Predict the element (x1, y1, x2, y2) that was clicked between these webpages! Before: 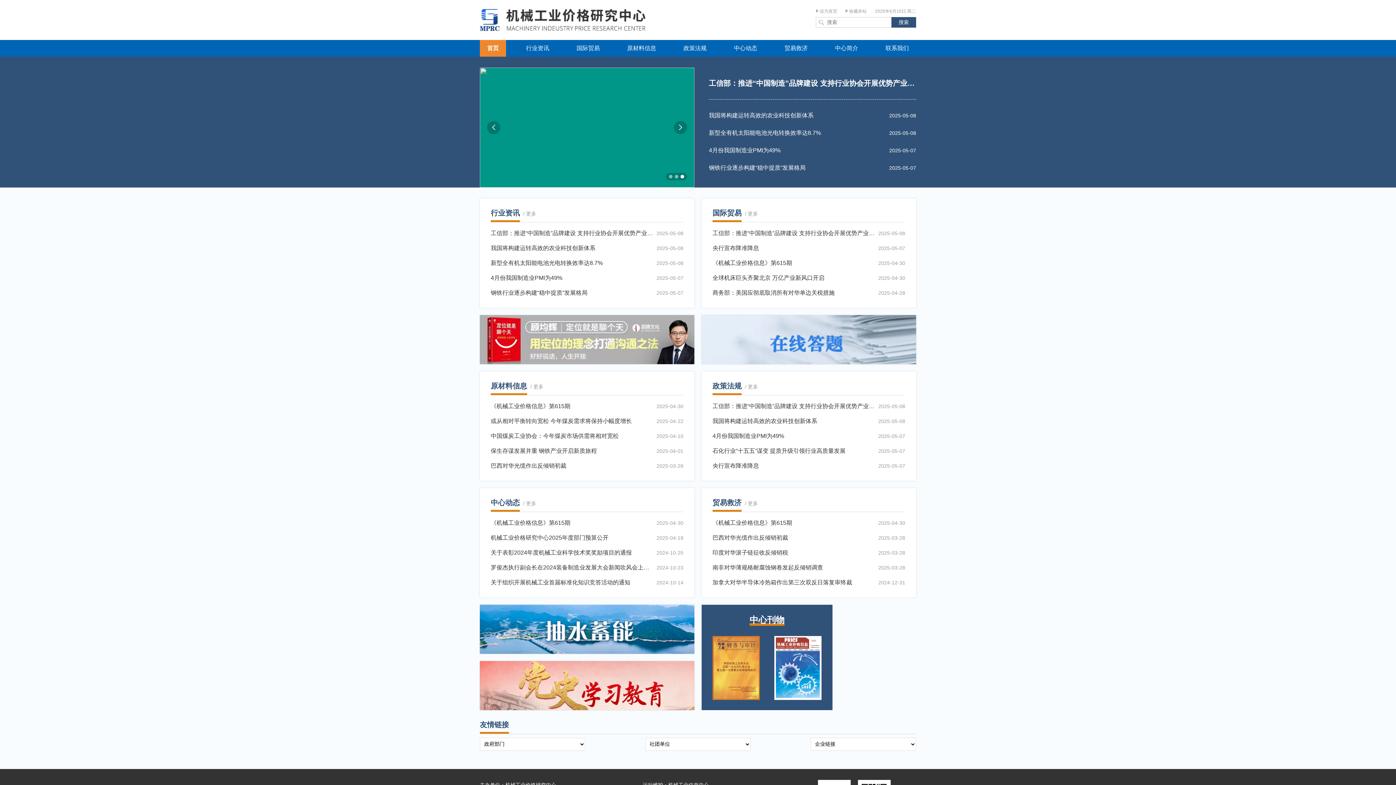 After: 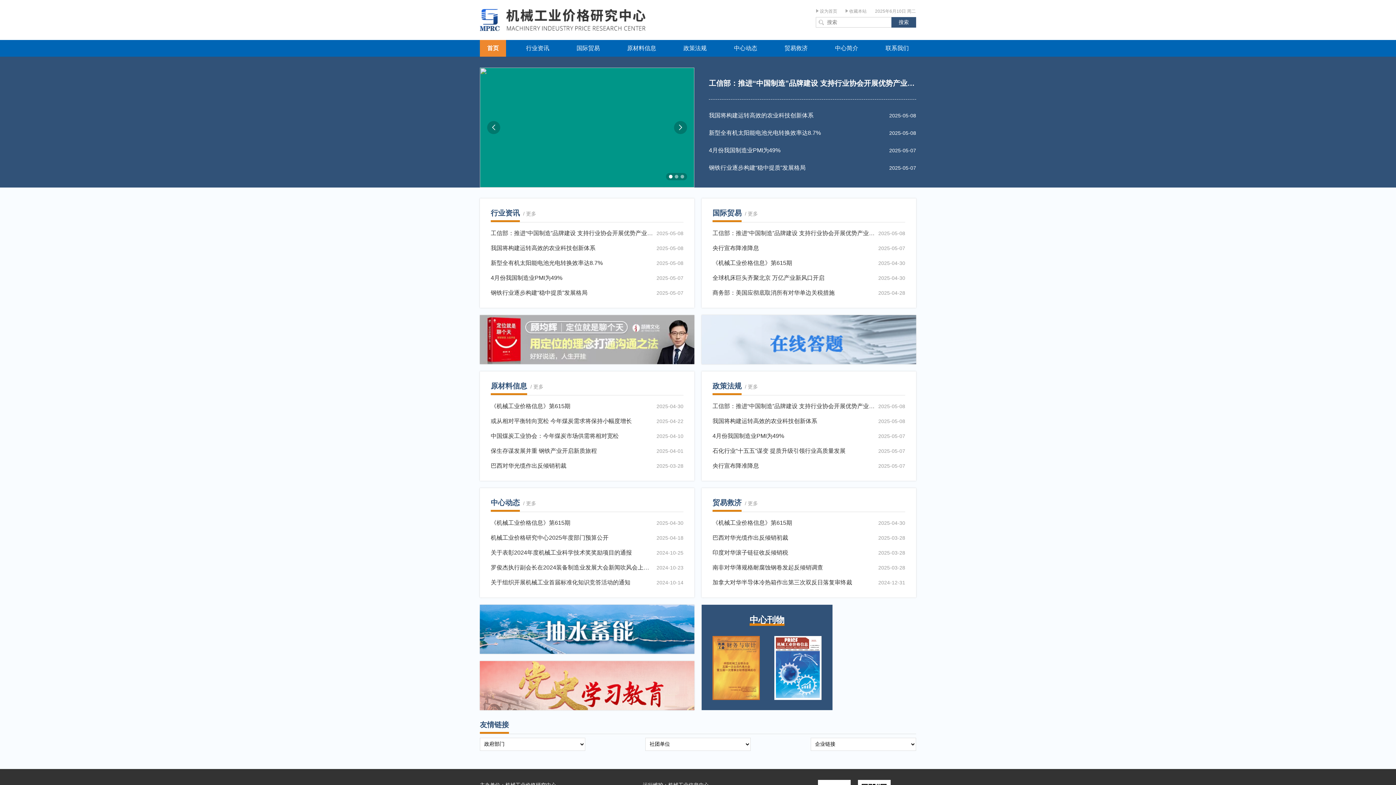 Action: bbox: (490, 432, 654, 440) label: 中国煤炭工业协会：今年煤炭市场供需将相对宽松